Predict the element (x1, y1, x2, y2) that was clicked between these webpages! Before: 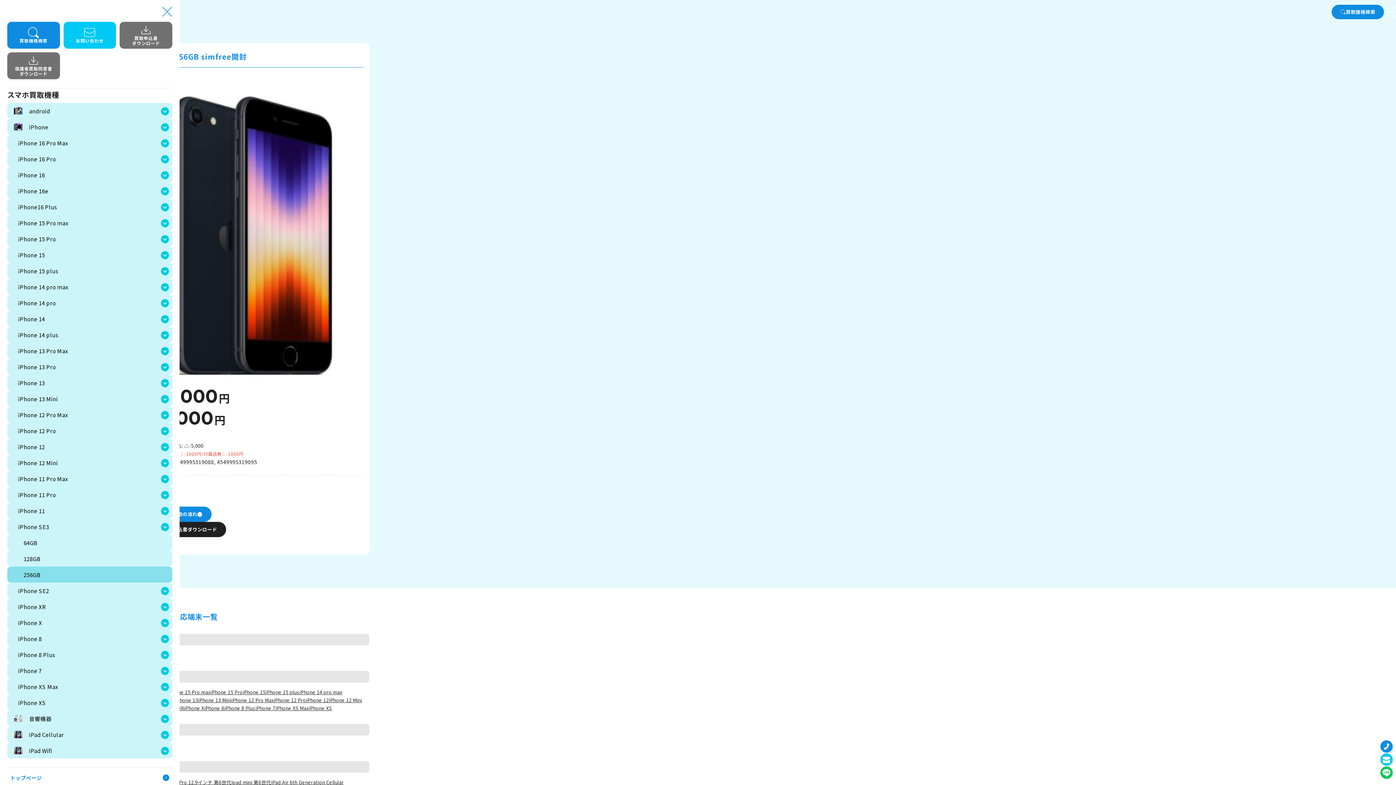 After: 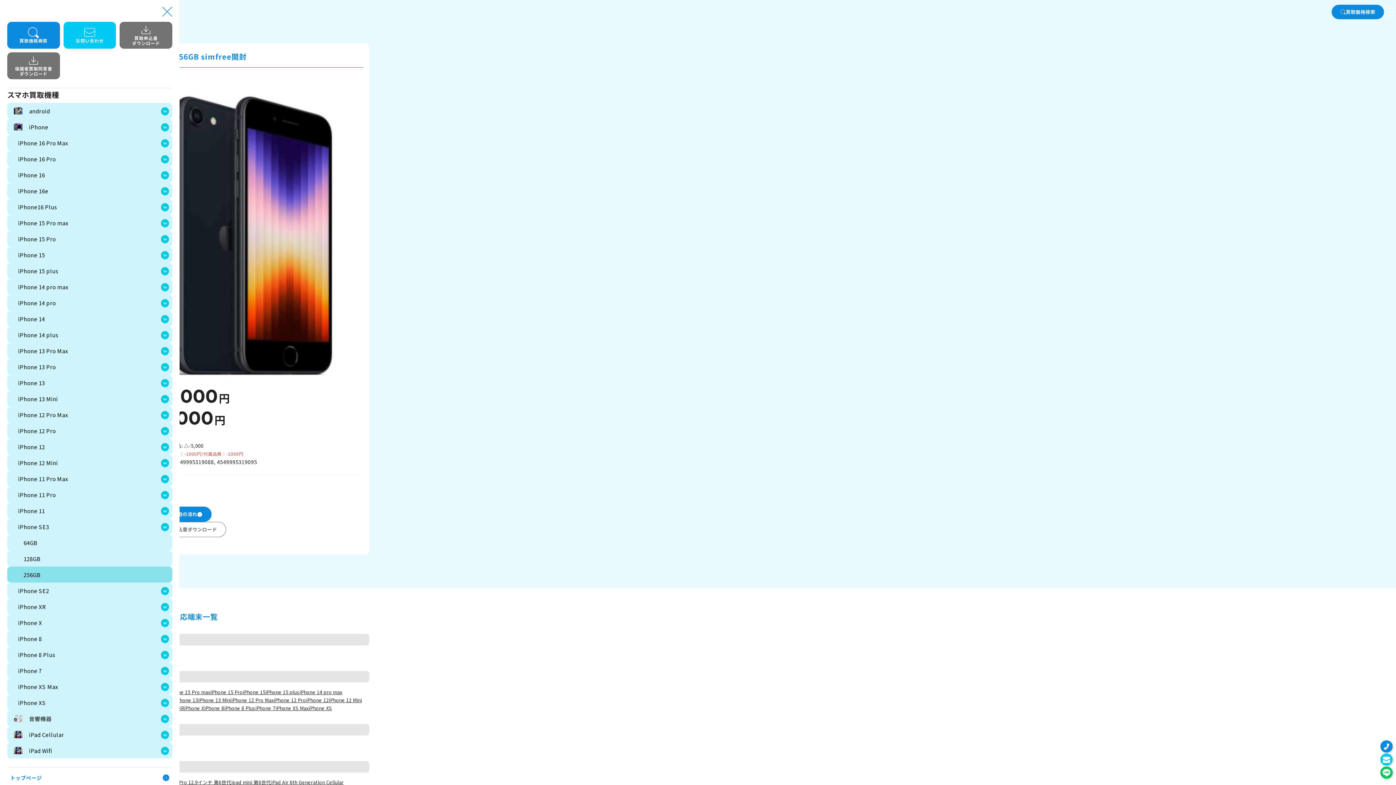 Action: label: 買取申込書ダウンロード bbox: (149, 522, 226, 537)